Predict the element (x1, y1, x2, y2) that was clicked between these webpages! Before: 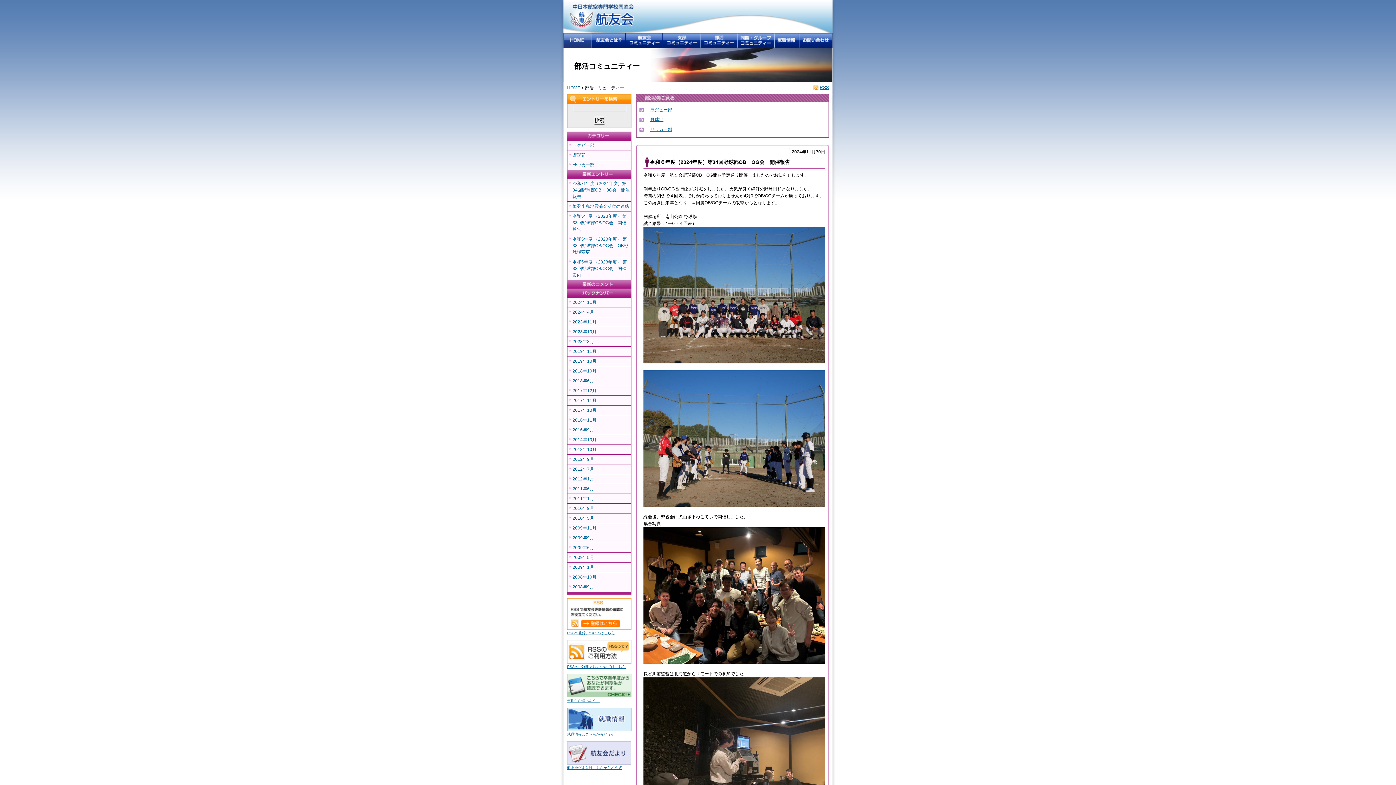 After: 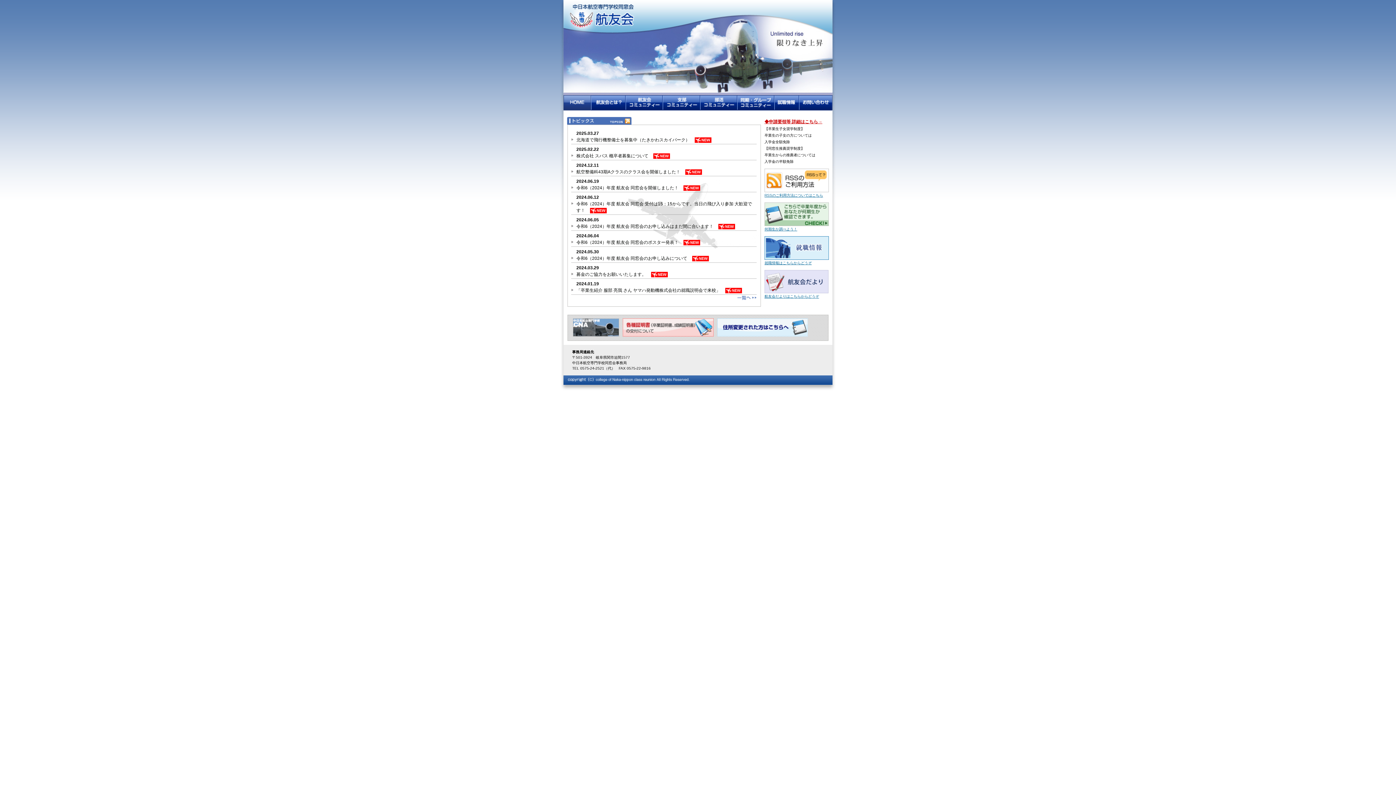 Action: bbox: (563, 41, 591, 48)